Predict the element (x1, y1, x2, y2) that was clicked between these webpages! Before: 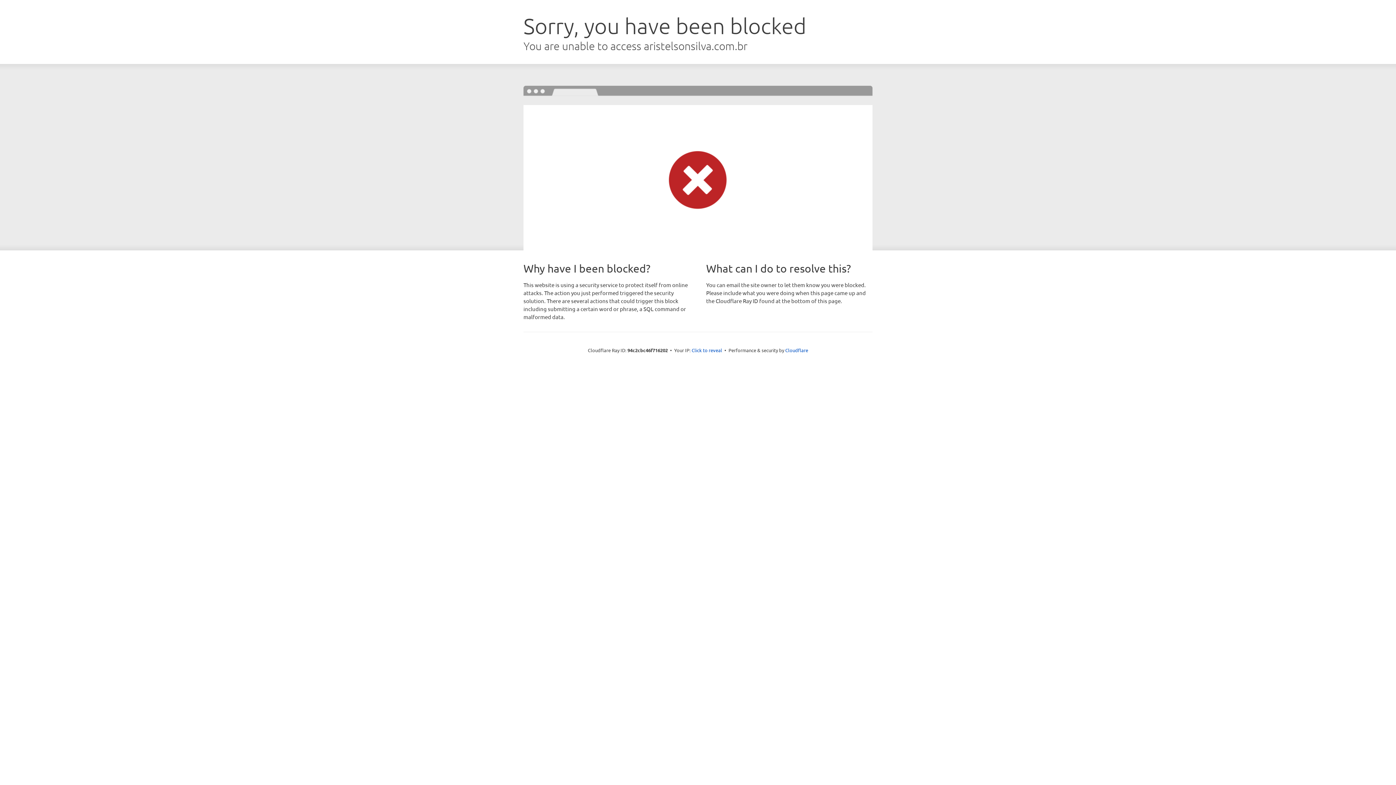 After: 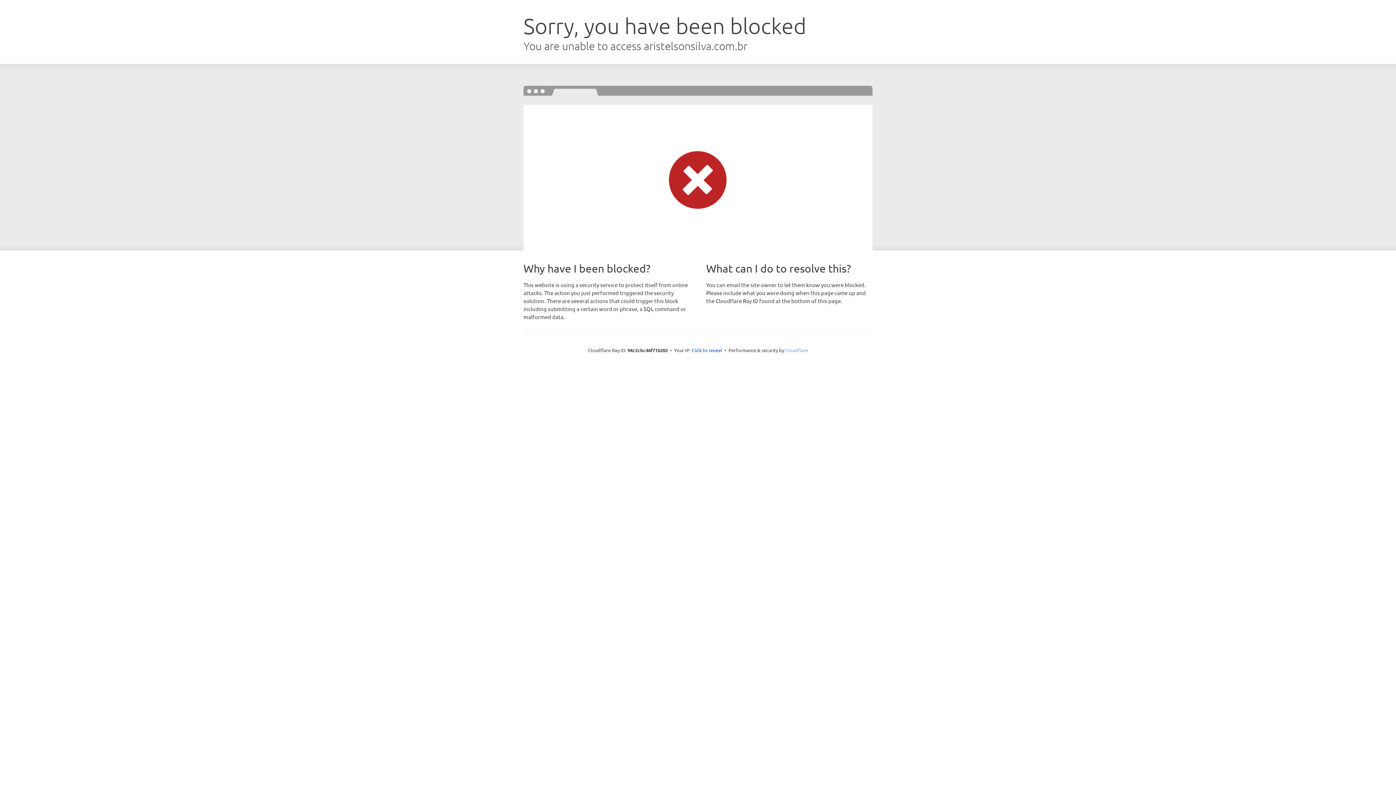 Action: bbox: (785, 347, 808, 353) label: Cloudflare